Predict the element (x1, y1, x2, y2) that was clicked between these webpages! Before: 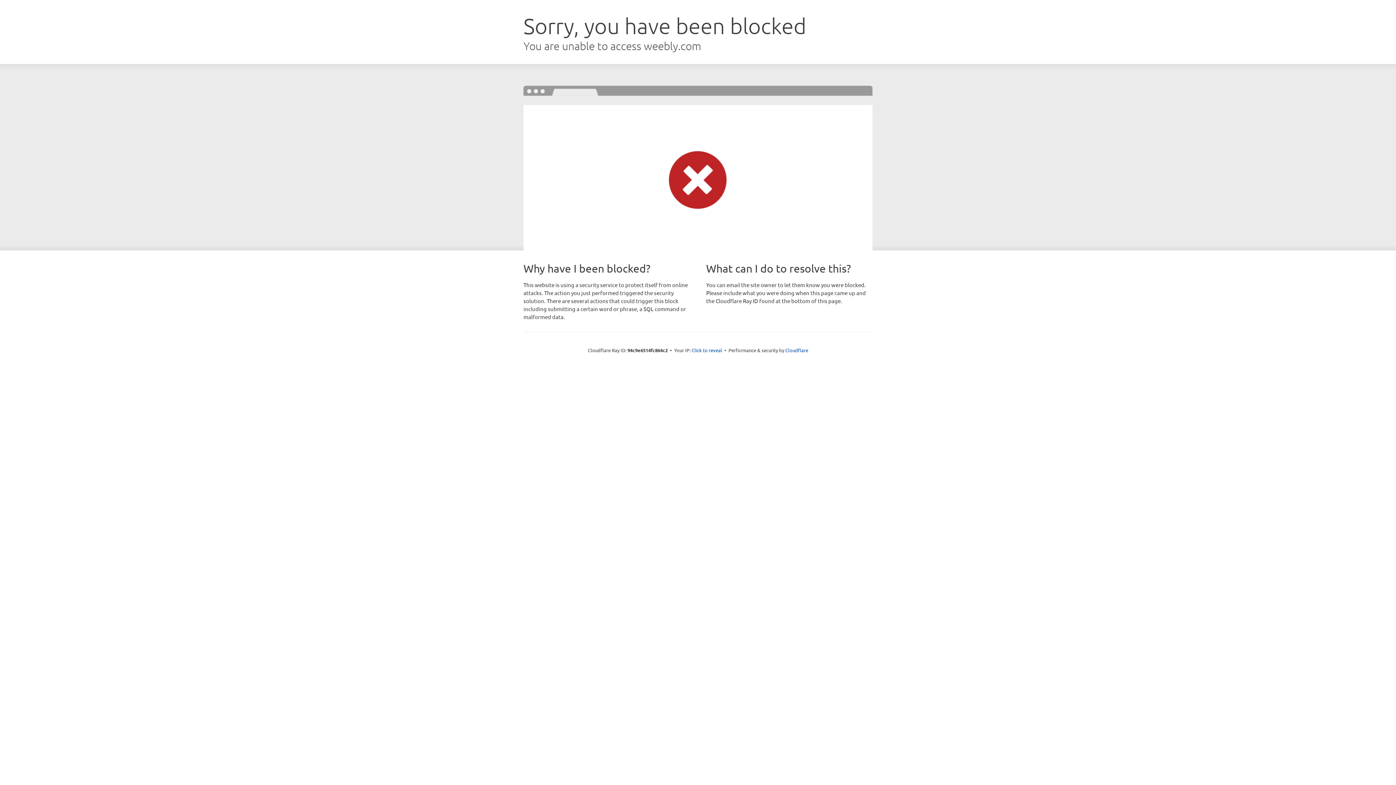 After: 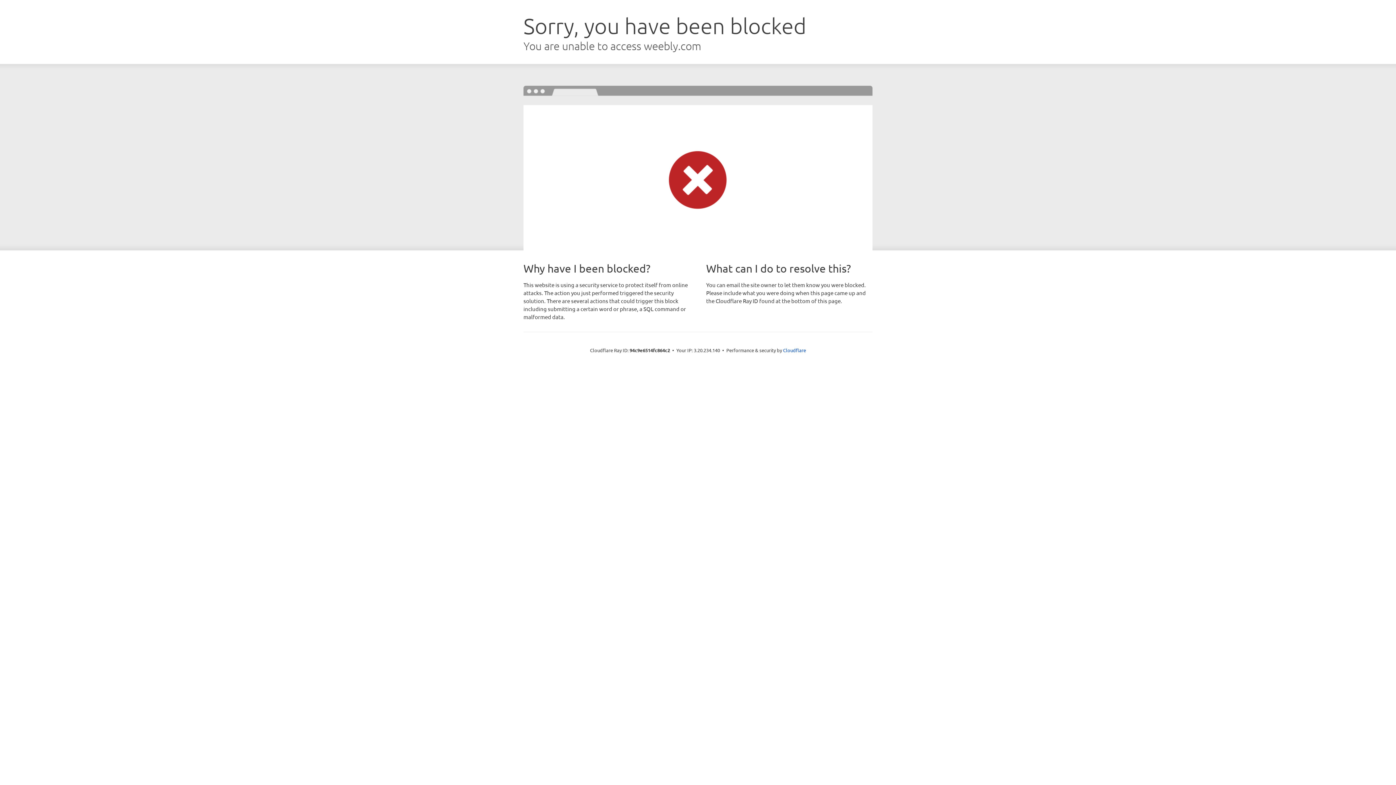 Action: label: Click to reveal bbox: (691, 346, 722, 353)